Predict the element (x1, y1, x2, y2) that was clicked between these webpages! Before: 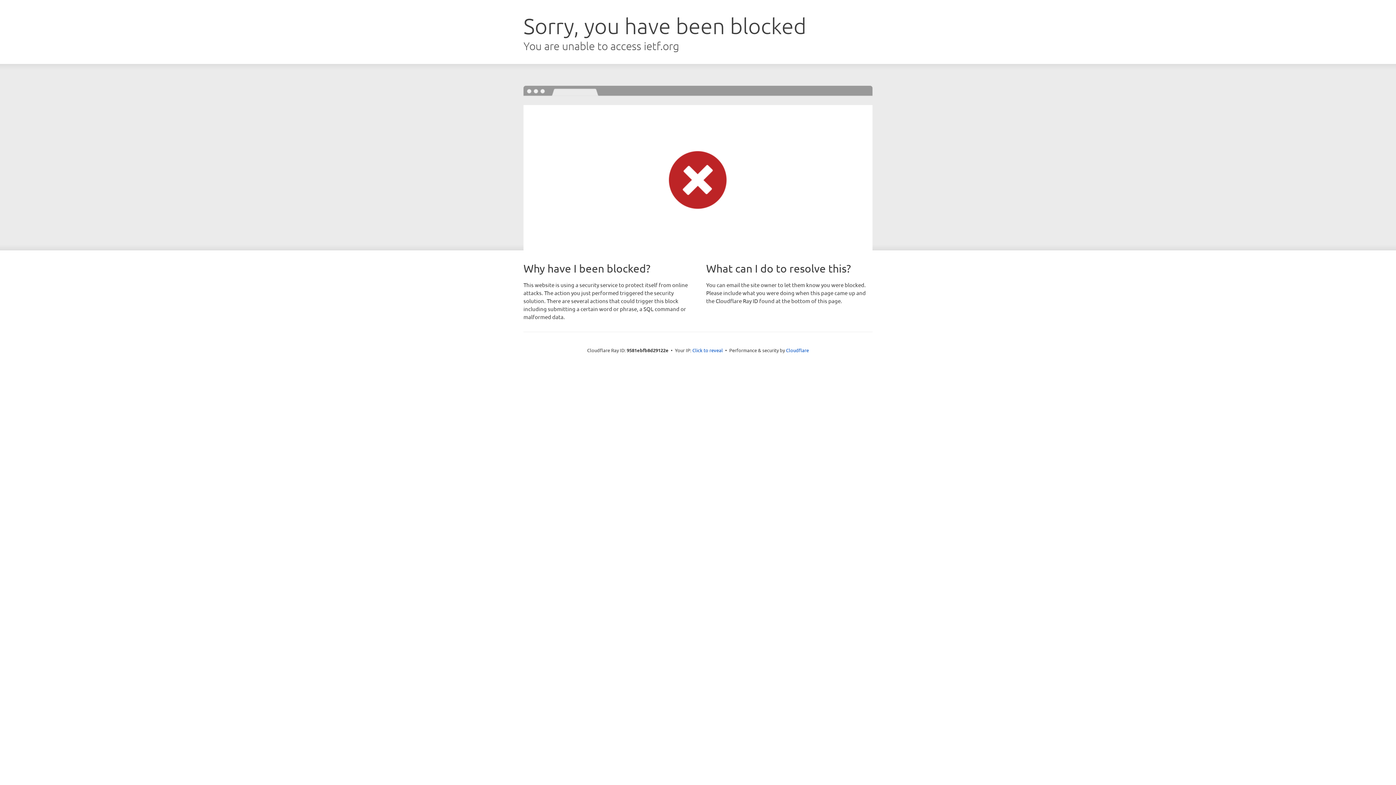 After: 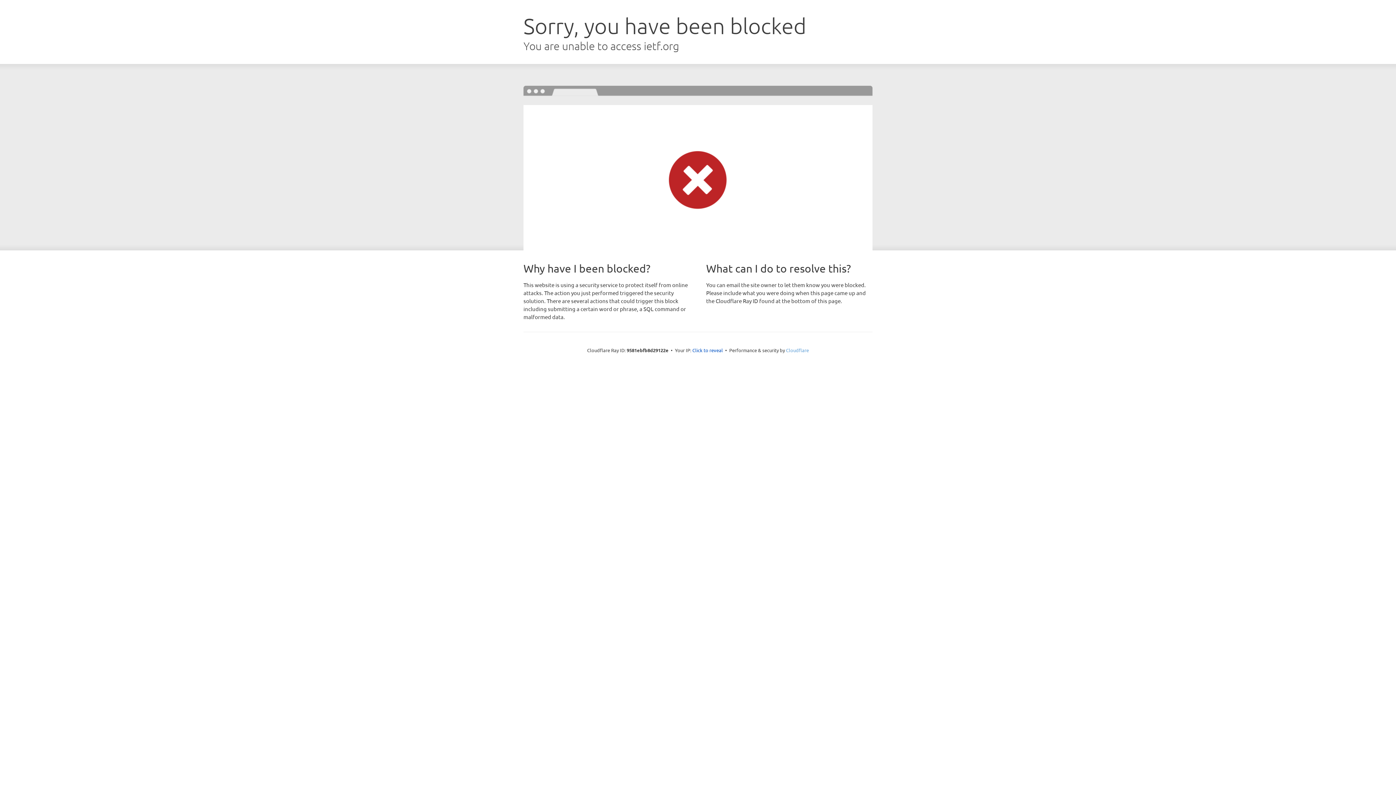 Action: bbox: (786, 347, 809, 353) label: Cloudflare